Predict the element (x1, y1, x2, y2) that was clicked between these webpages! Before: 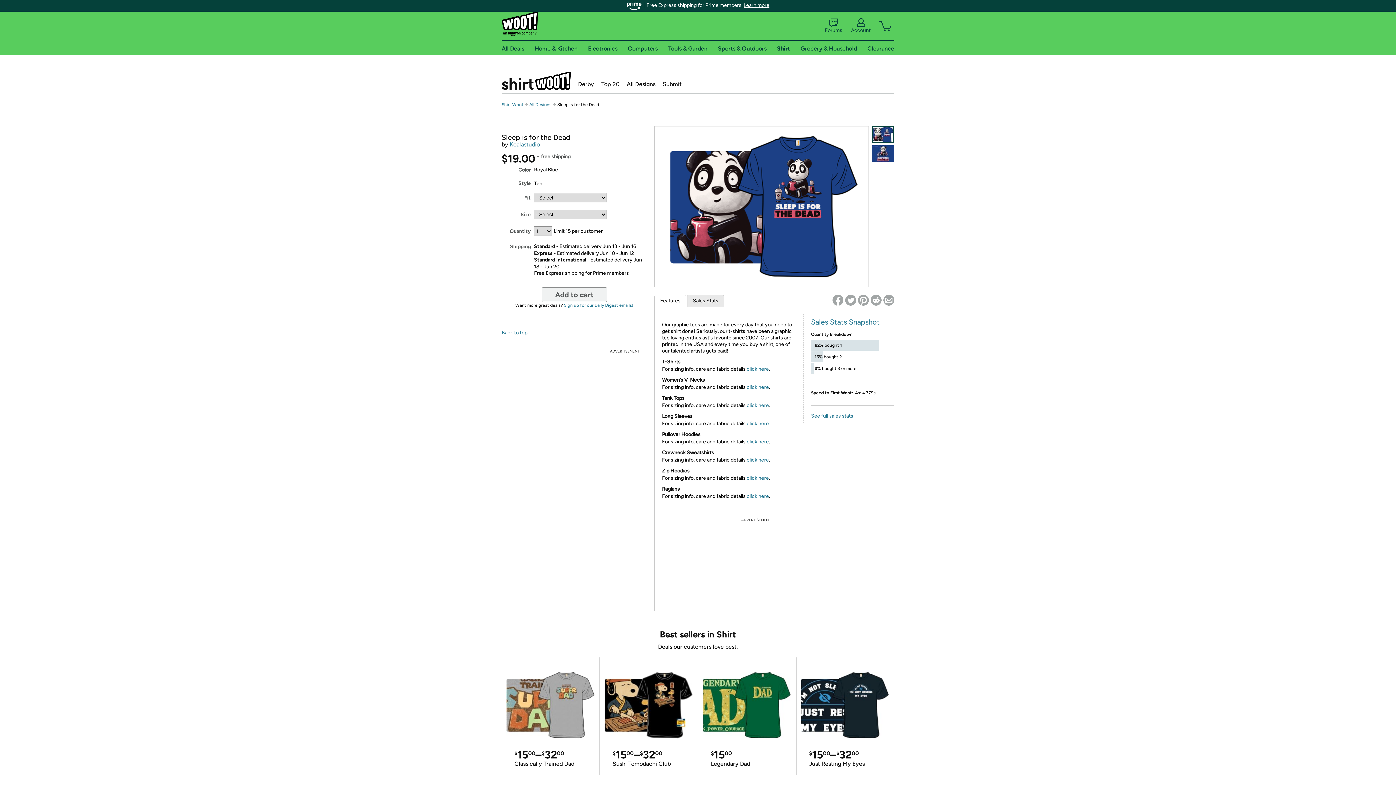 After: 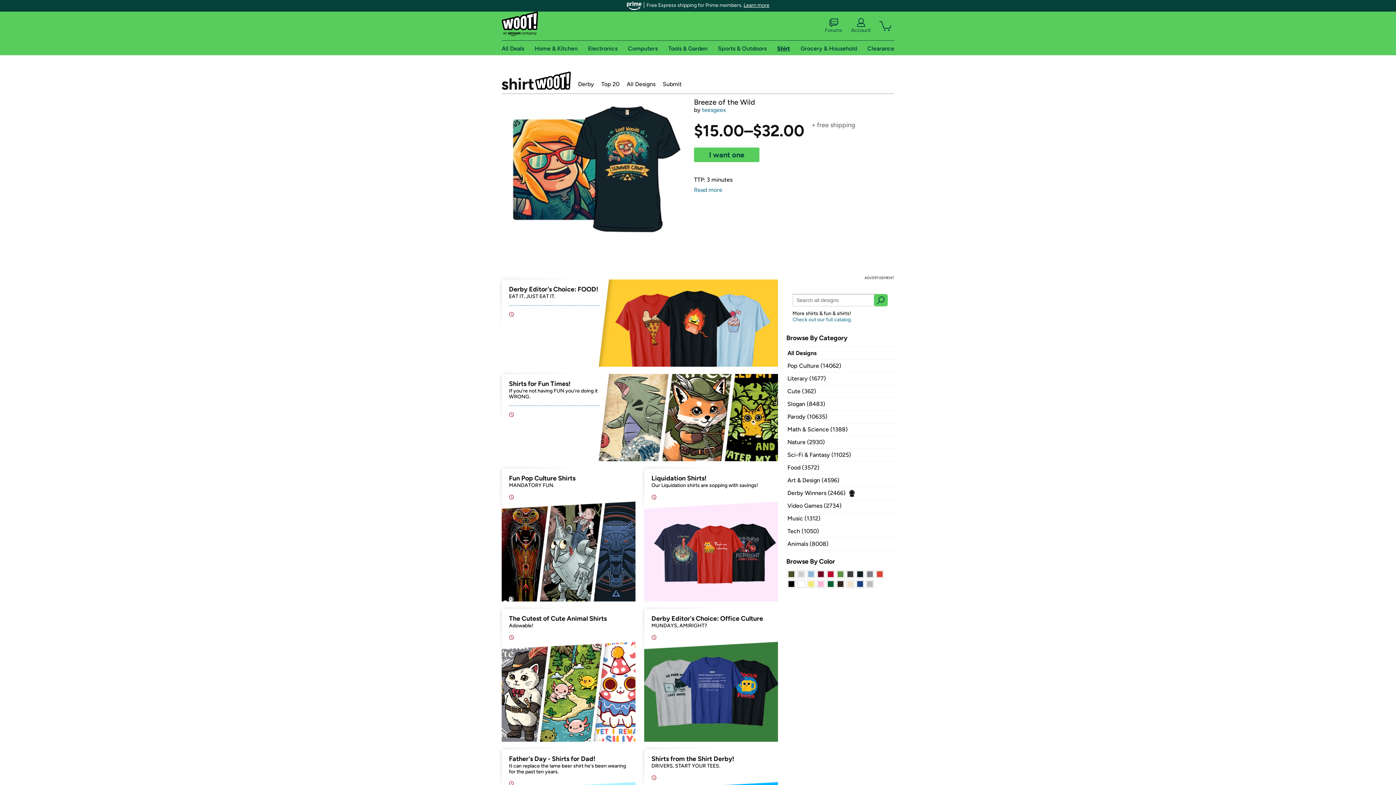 Action: bbox: (501, 102, 523, 107) label: Shirt.Woot